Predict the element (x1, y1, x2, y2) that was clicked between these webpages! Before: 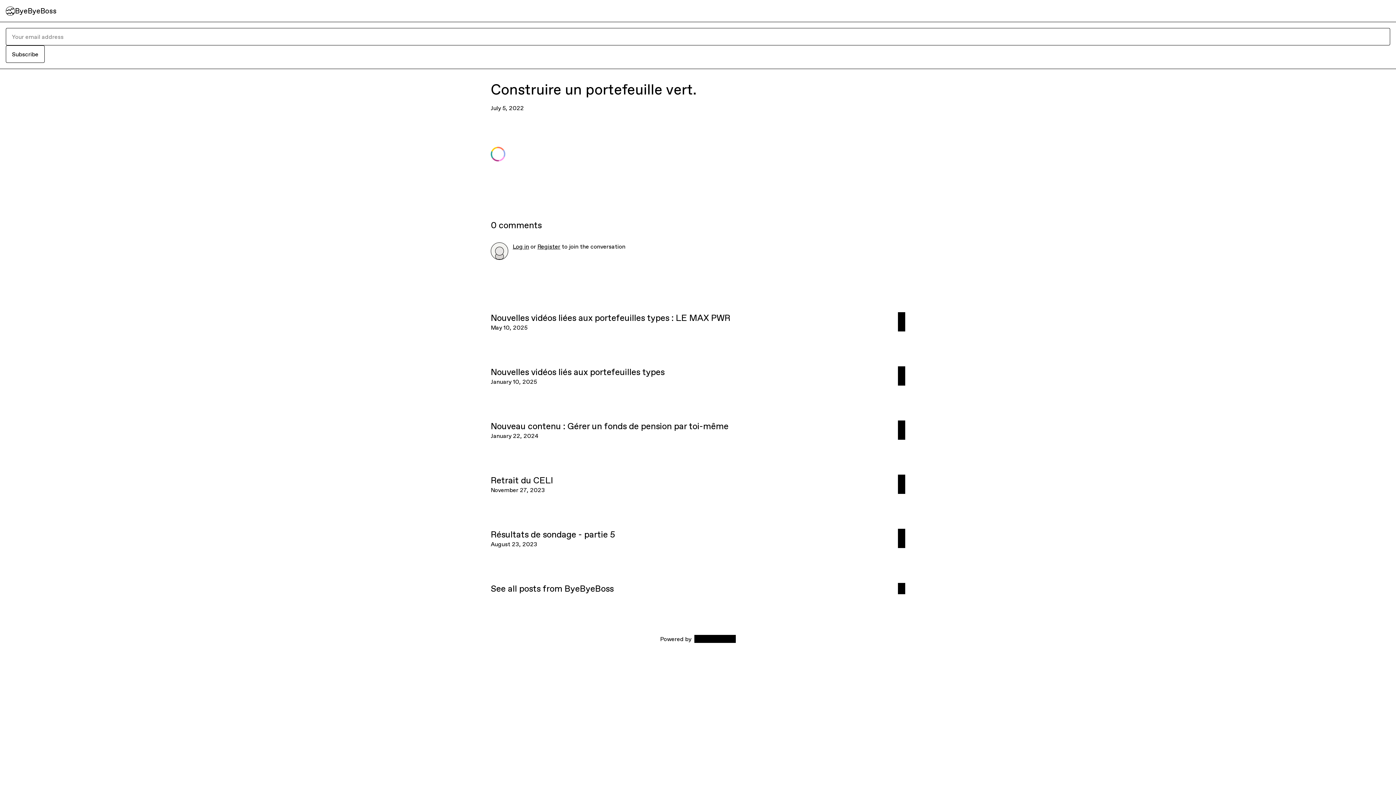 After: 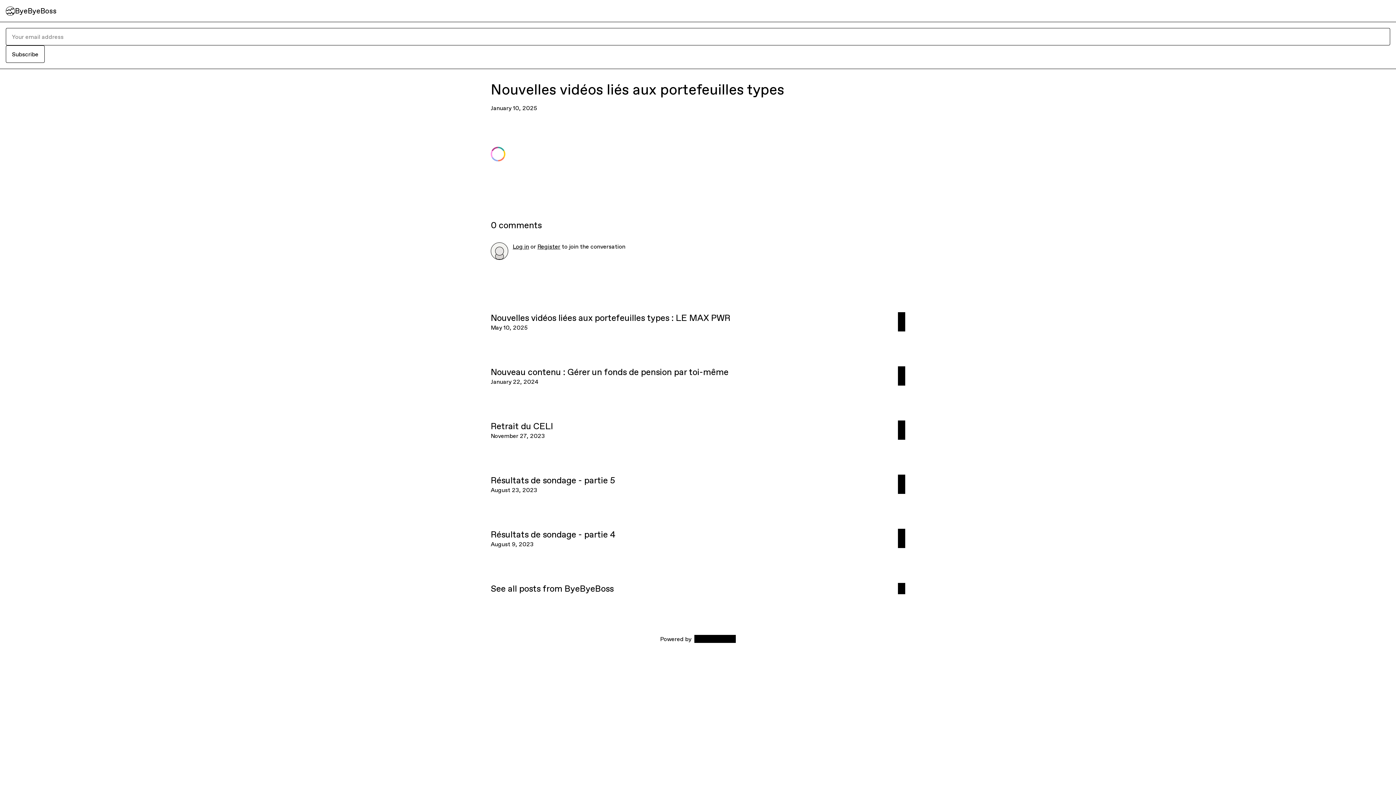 Action: label: Nouvelles vidéos liés aux portefeuilles types
January 10, 2025 bbox: (0, 349, 1396, 403)